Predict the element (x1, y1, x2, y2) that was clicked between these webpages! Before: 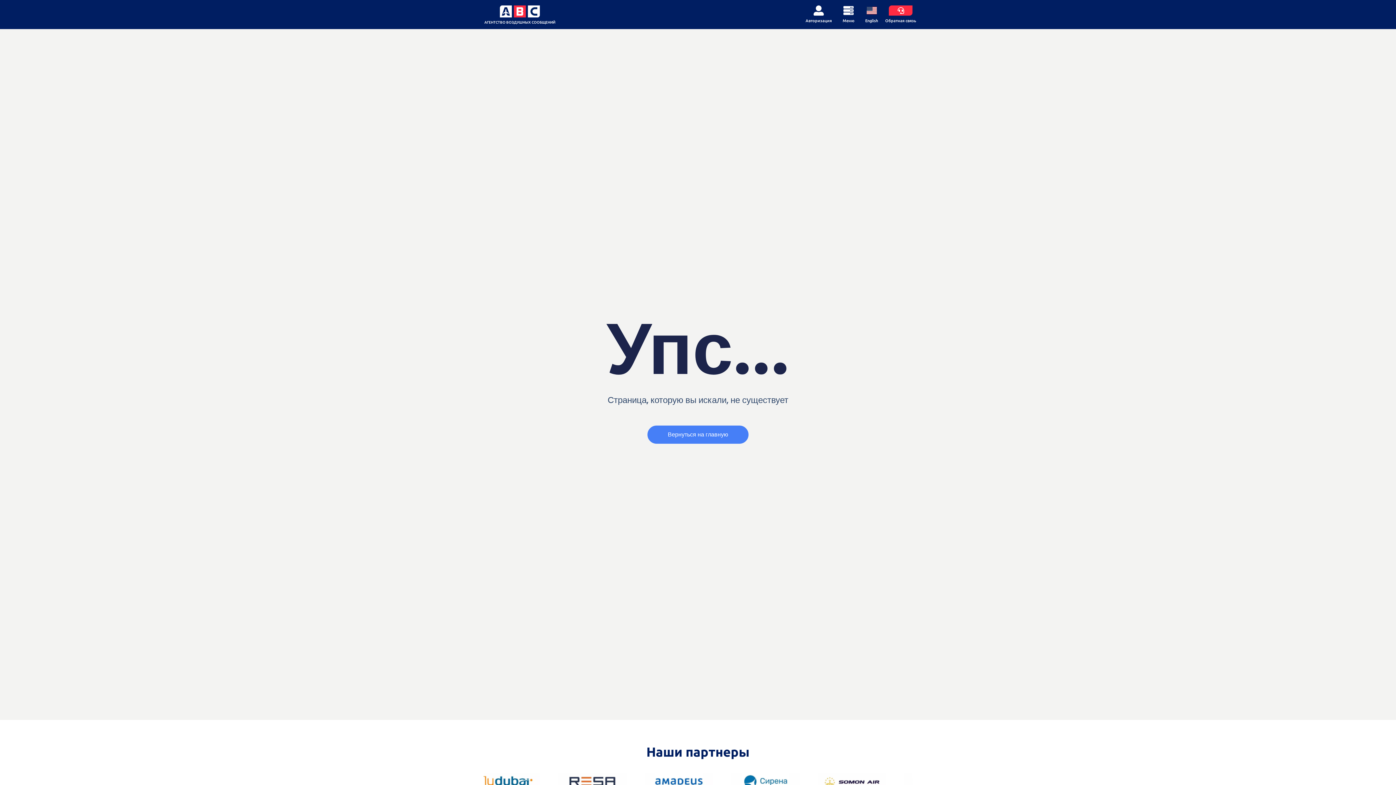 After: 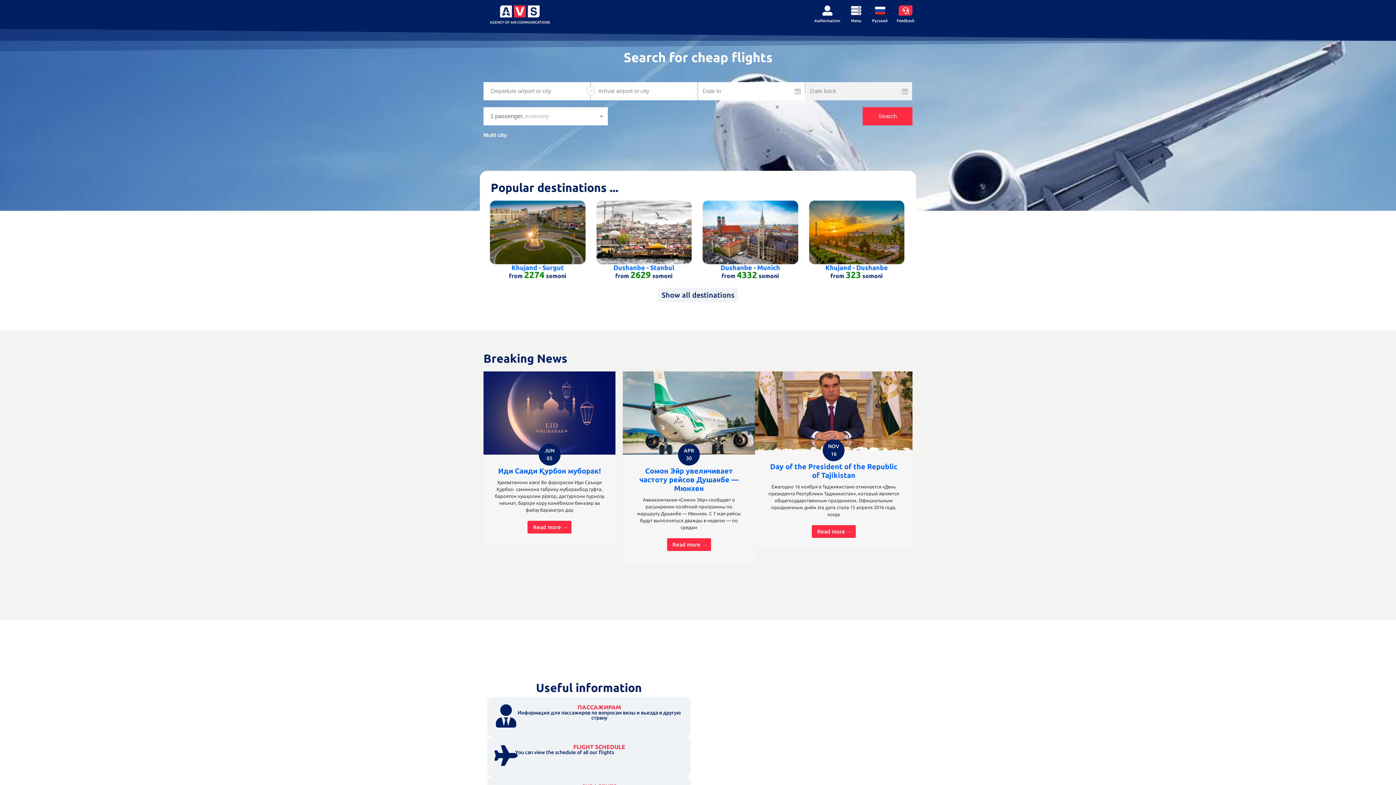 Action: label: English bbox: (865, 18, 878, 22)